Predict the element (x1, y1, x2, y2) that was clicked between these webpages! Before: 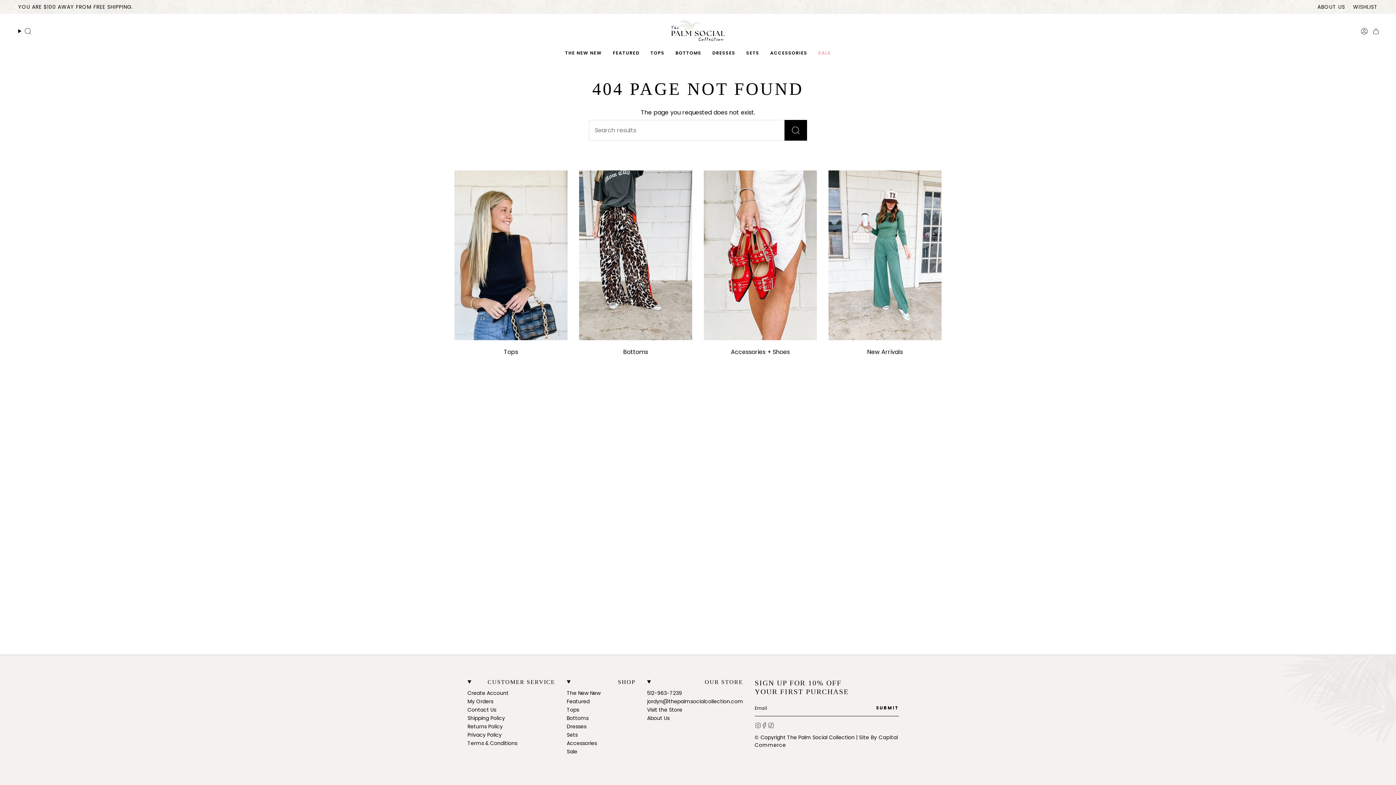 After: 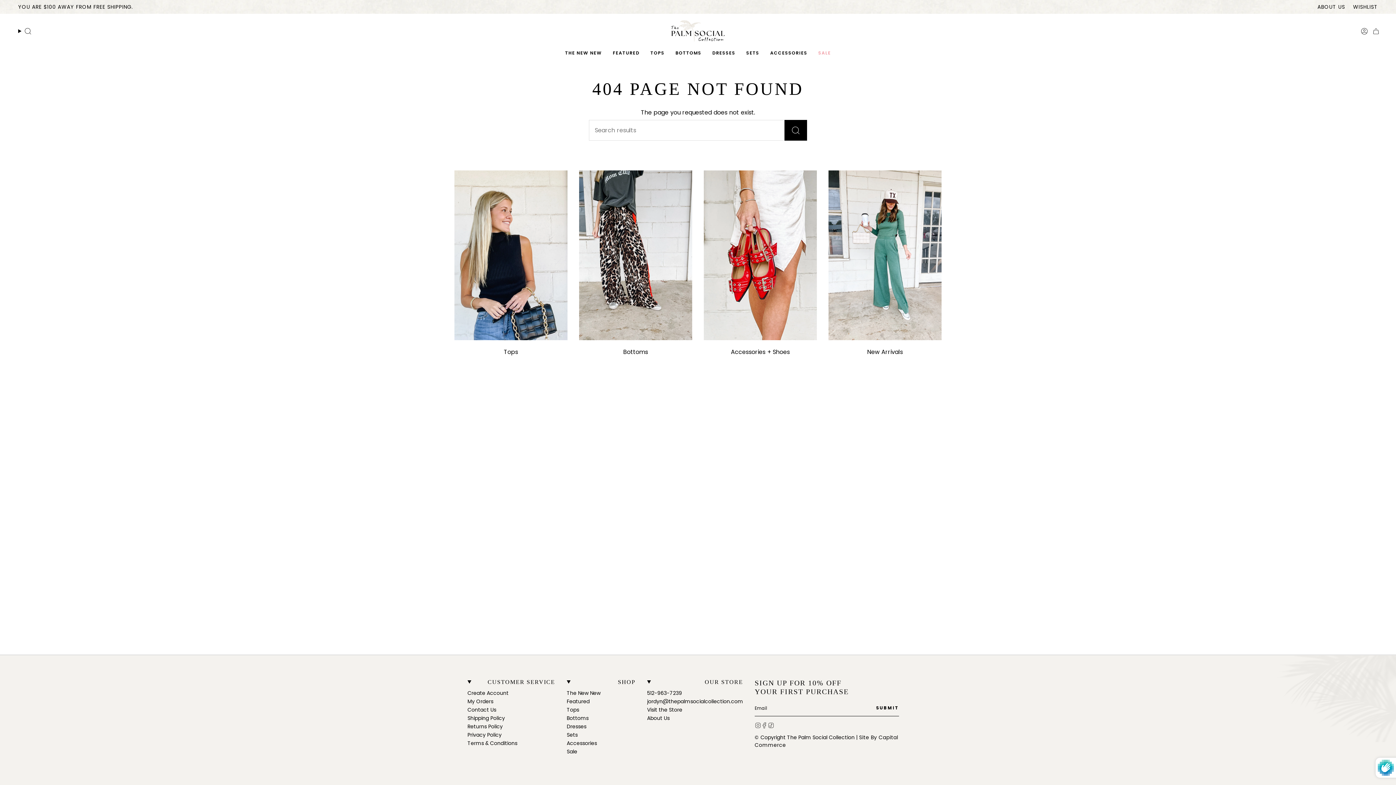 Action: label: SUBMIT bbox: (876, 700, 899, 716)